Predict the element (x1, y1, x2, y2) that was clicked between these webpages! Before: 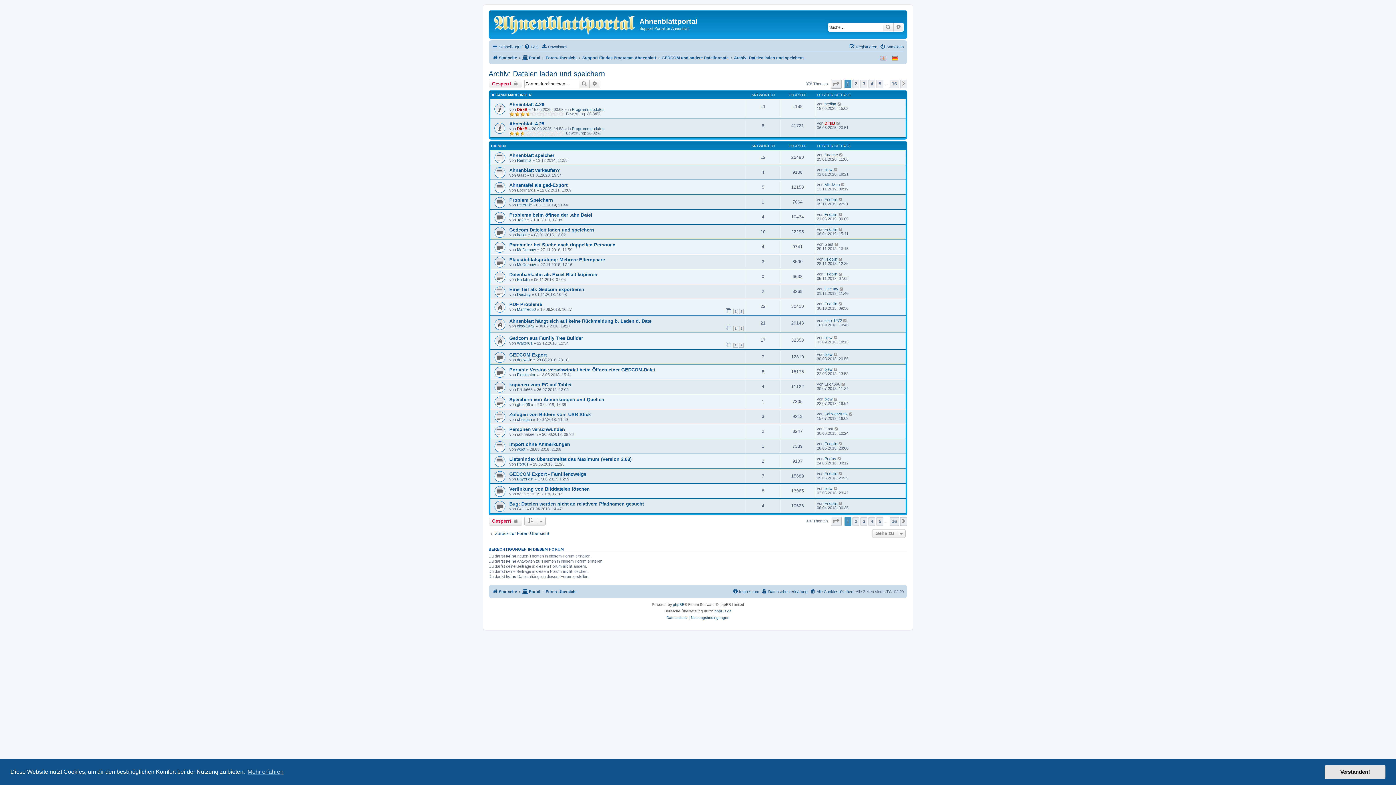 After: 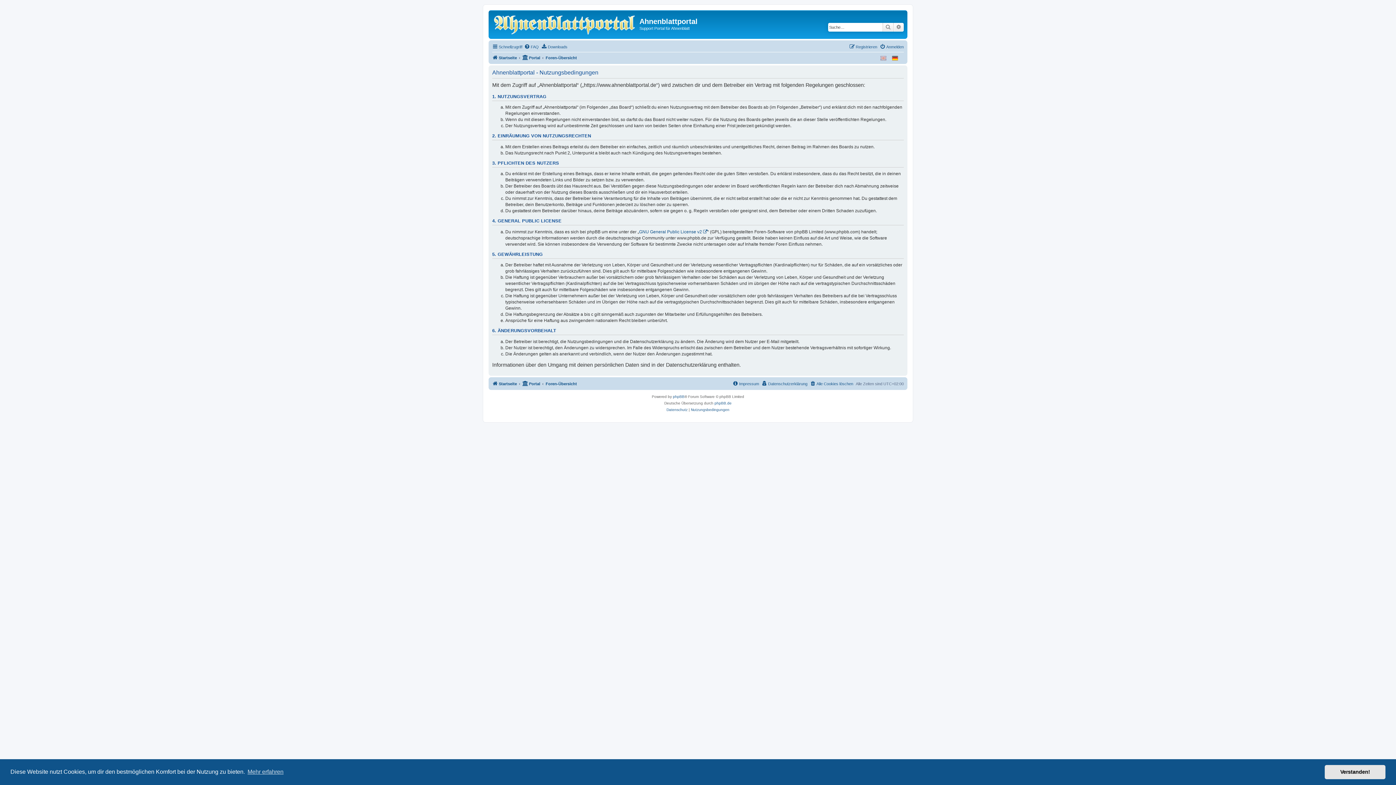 Action: bbox: (691, 614, 729, 621) label: Nutzungsbedingungen